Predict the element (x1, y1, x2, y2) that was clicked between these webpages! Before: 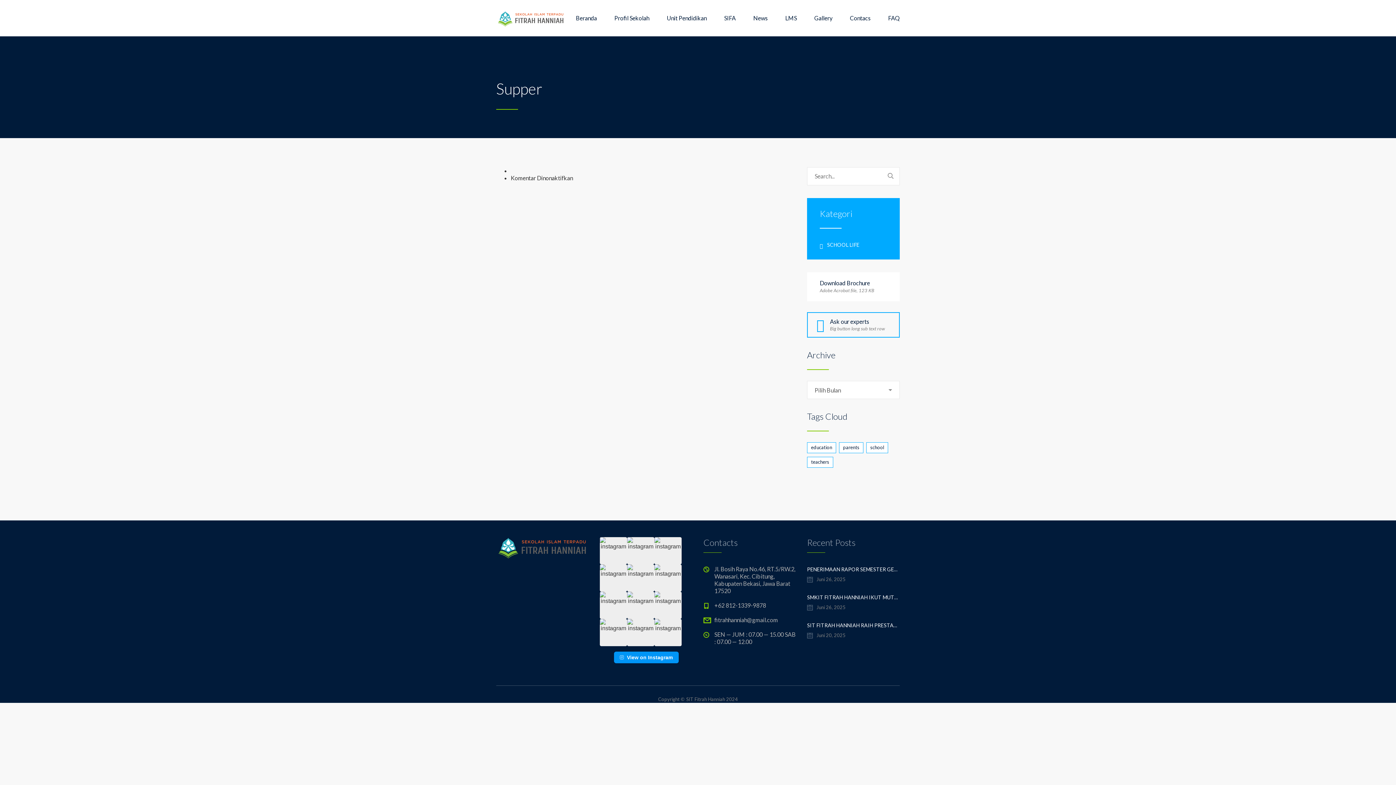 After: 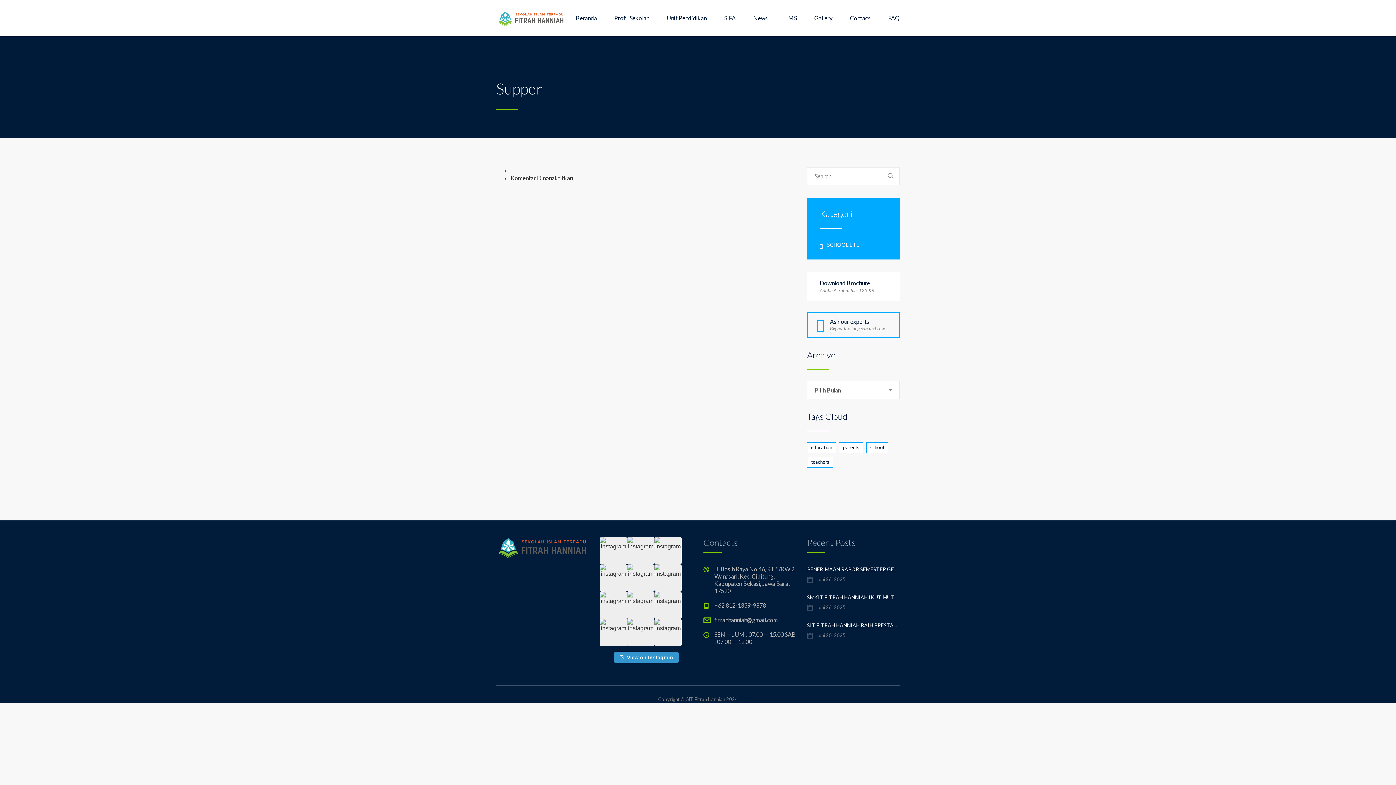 Action: label: View on Instagram bbox: (614, 651, 678, 663)